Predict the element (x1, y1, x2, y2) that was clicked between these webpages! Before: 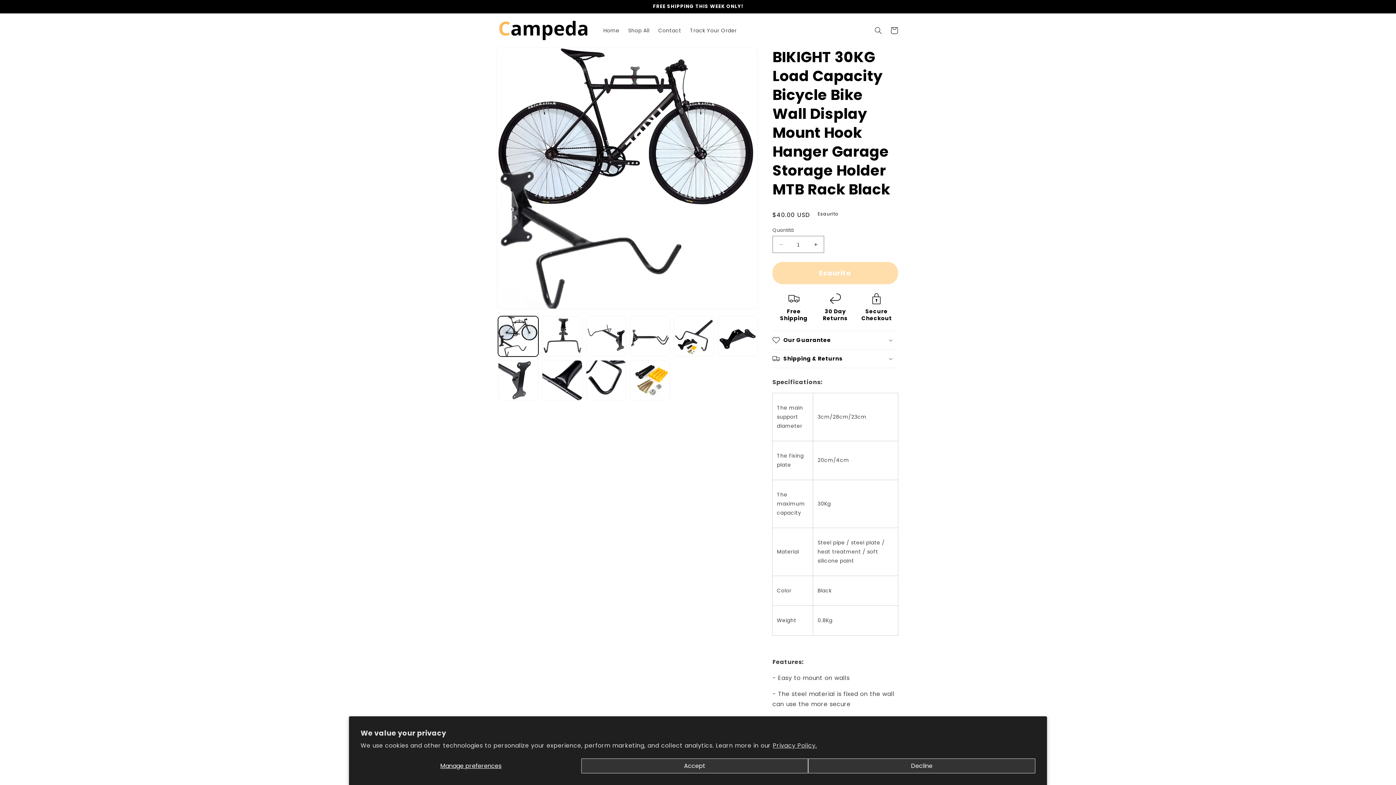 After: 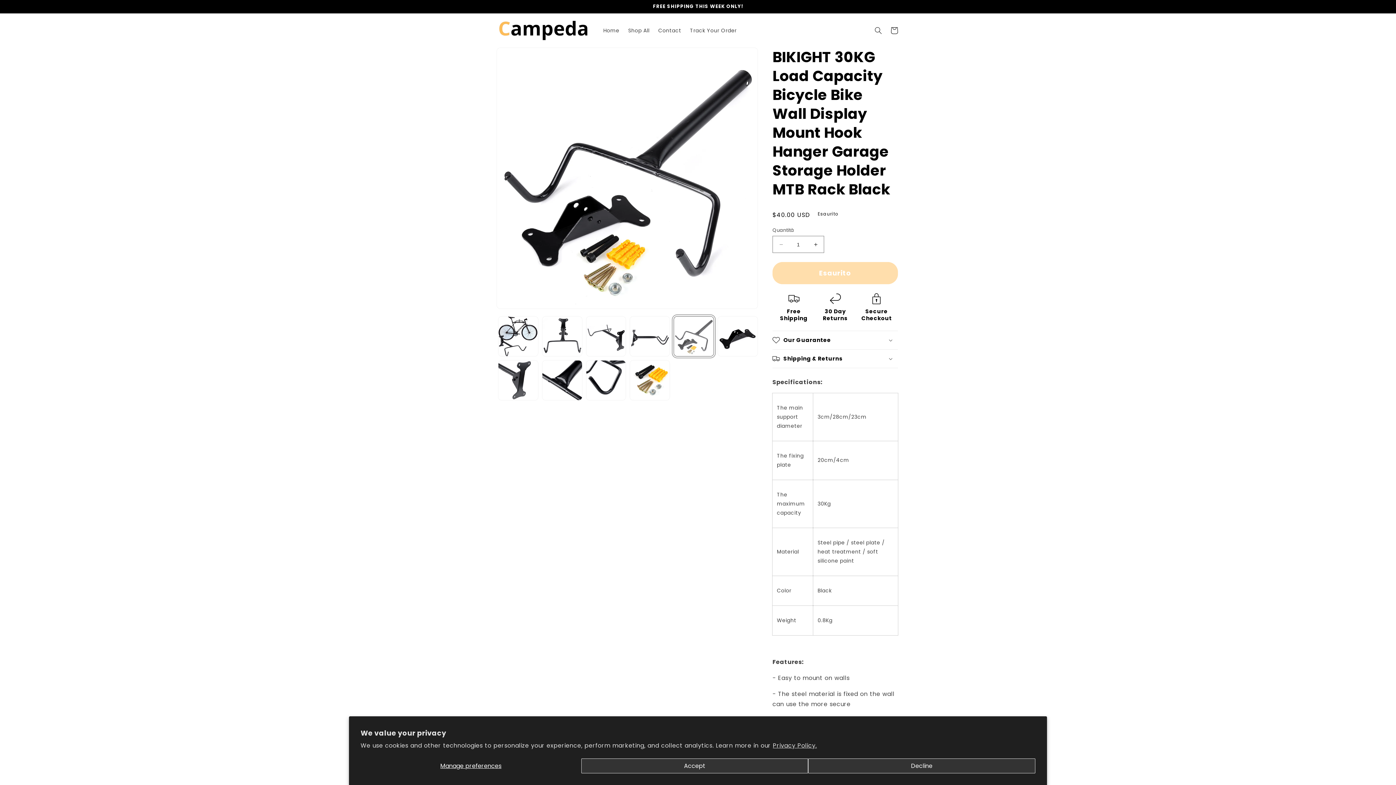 Action: bbox: (673, 316, 714, 356) label: Carica immagine 5 in visualizzazione galleria